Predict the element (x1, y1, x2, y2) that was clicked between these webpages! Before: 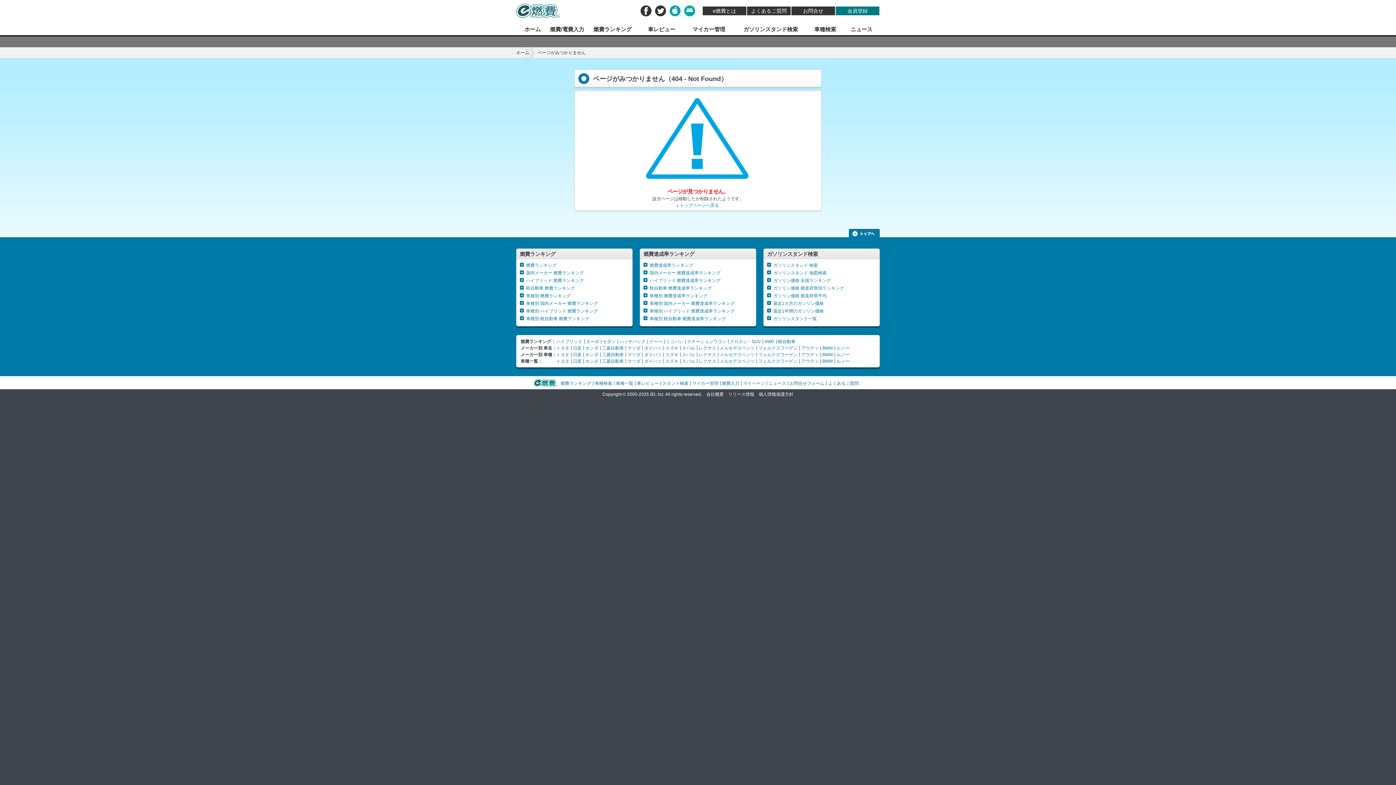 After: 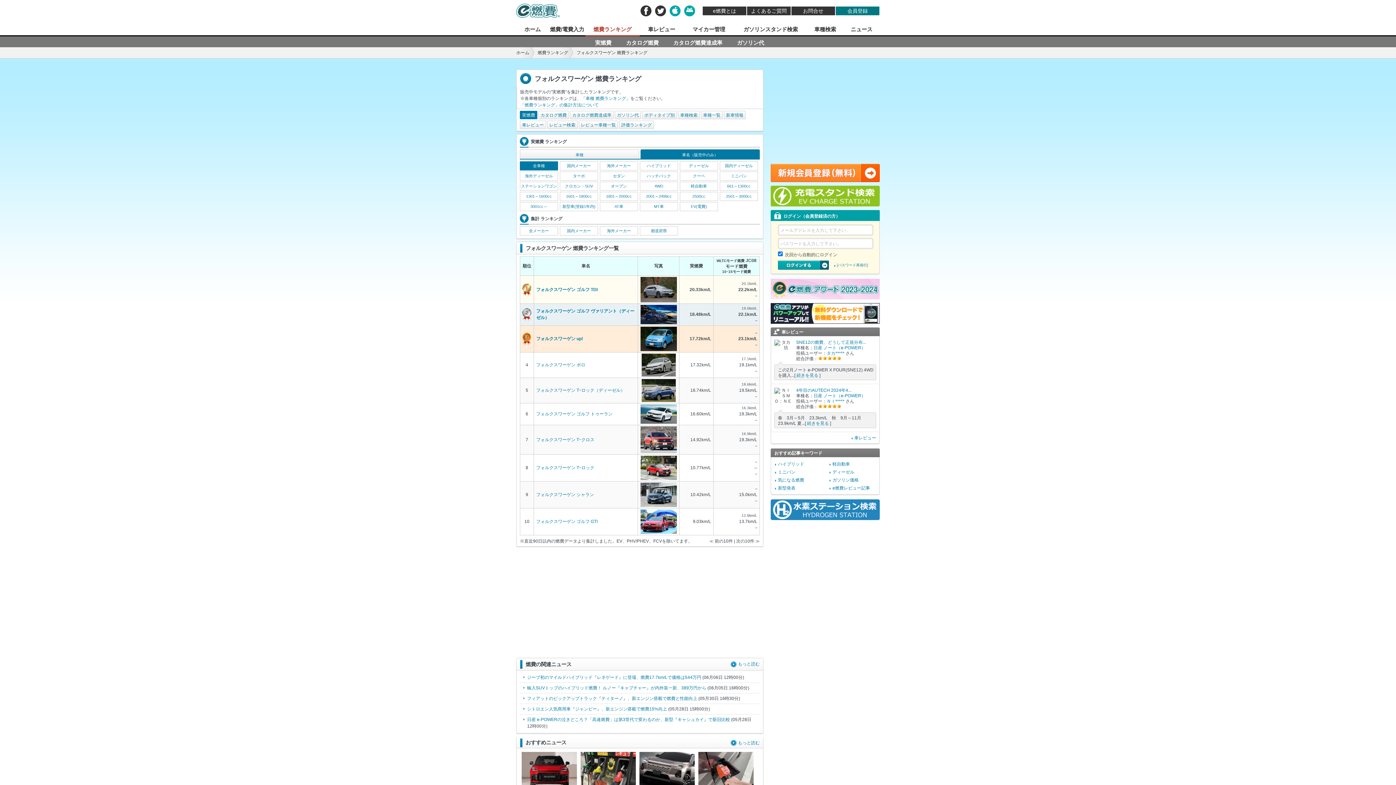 Action: label: フォルクスワーゲン bbox: (758, 345, 797, 350)